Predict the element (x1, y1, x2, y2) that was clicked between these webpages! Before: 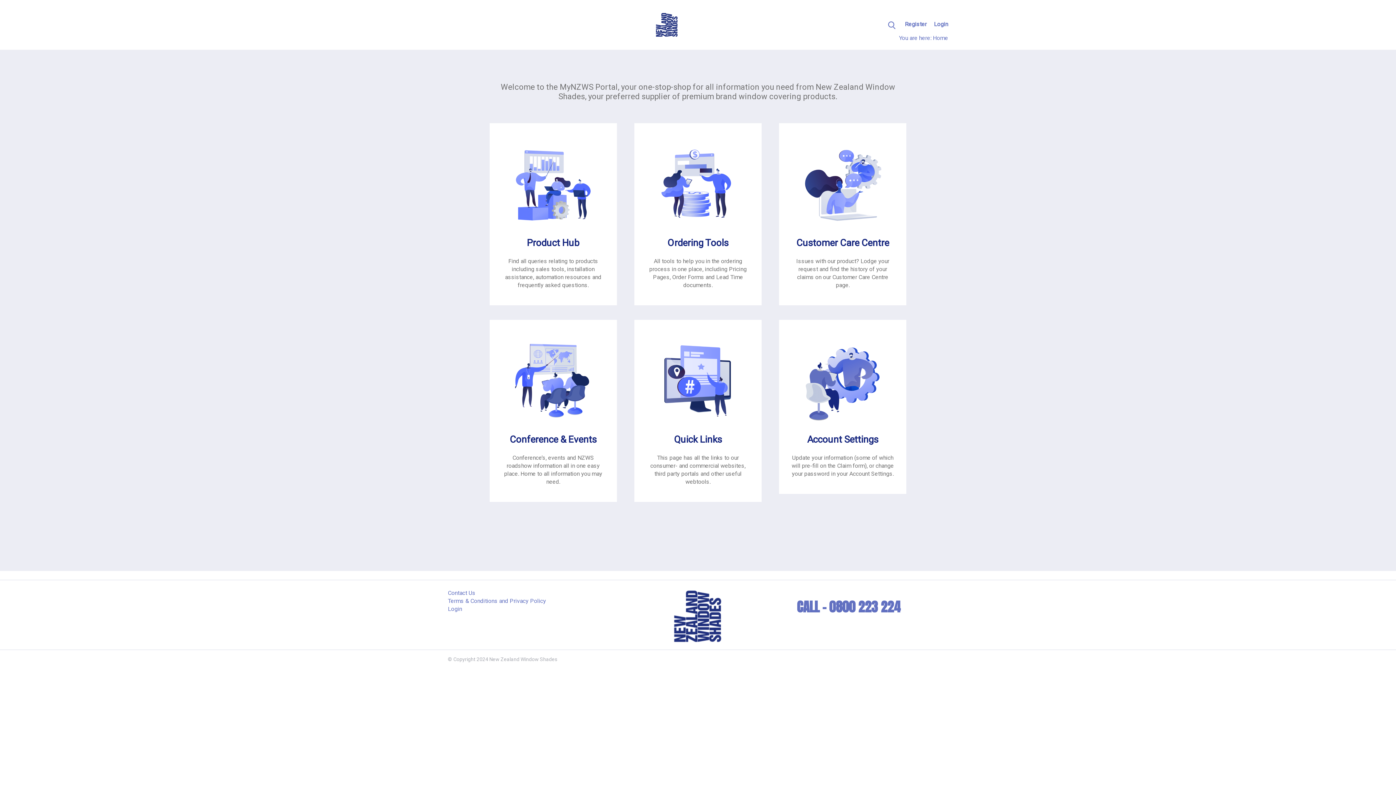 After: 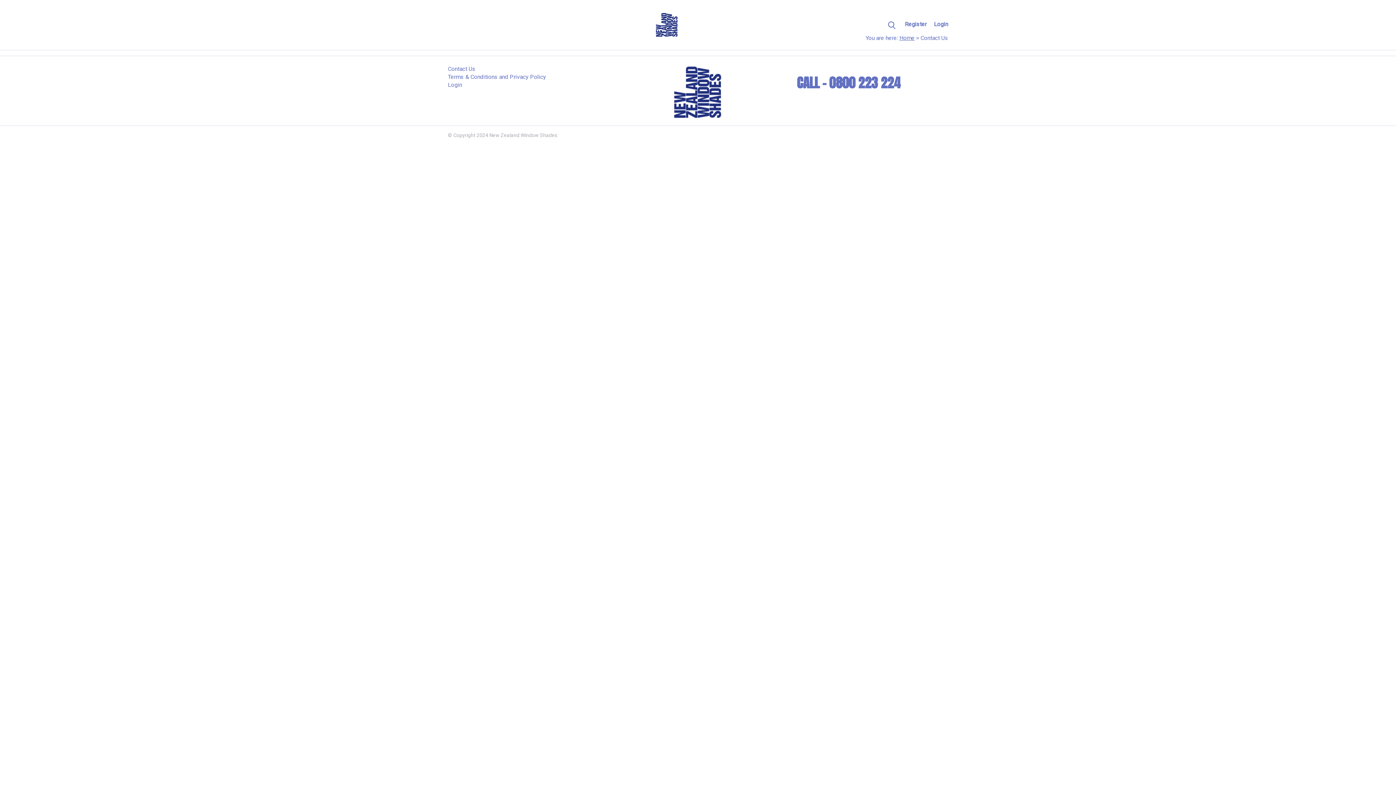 Action: label: Contact Us bbox: (448, 589, 475, 596)